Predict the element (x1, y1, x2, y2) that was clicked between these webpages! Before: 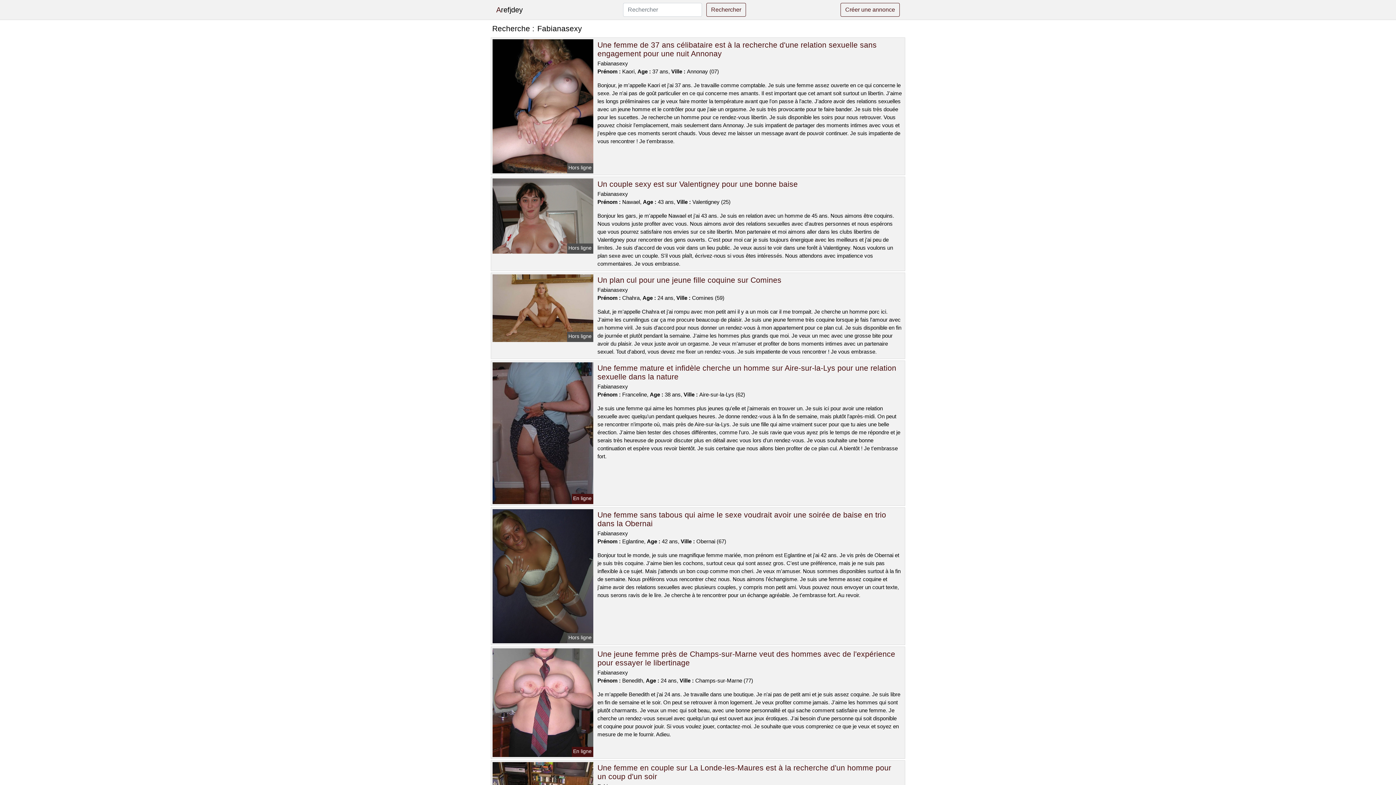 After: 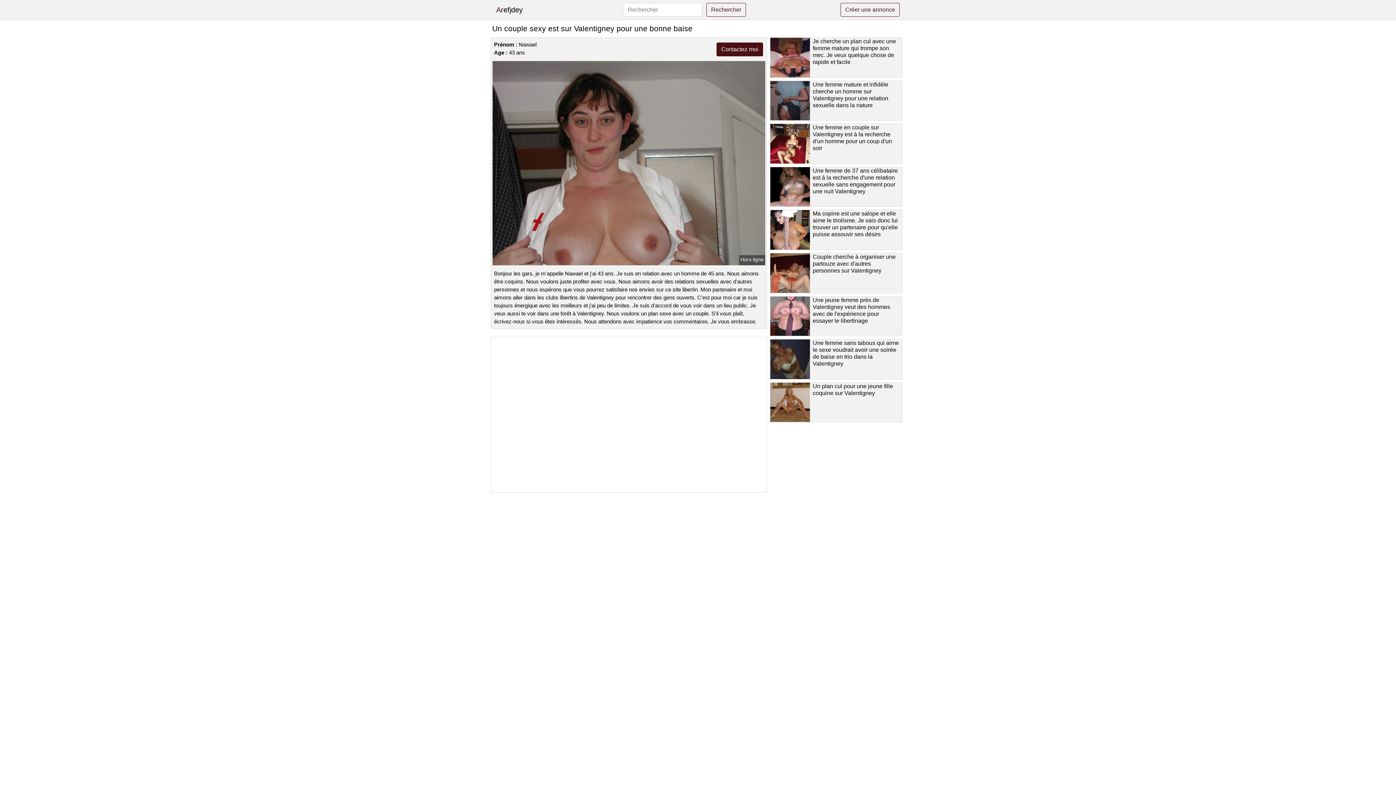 Action: bbox: (491, 212, 594, 218)